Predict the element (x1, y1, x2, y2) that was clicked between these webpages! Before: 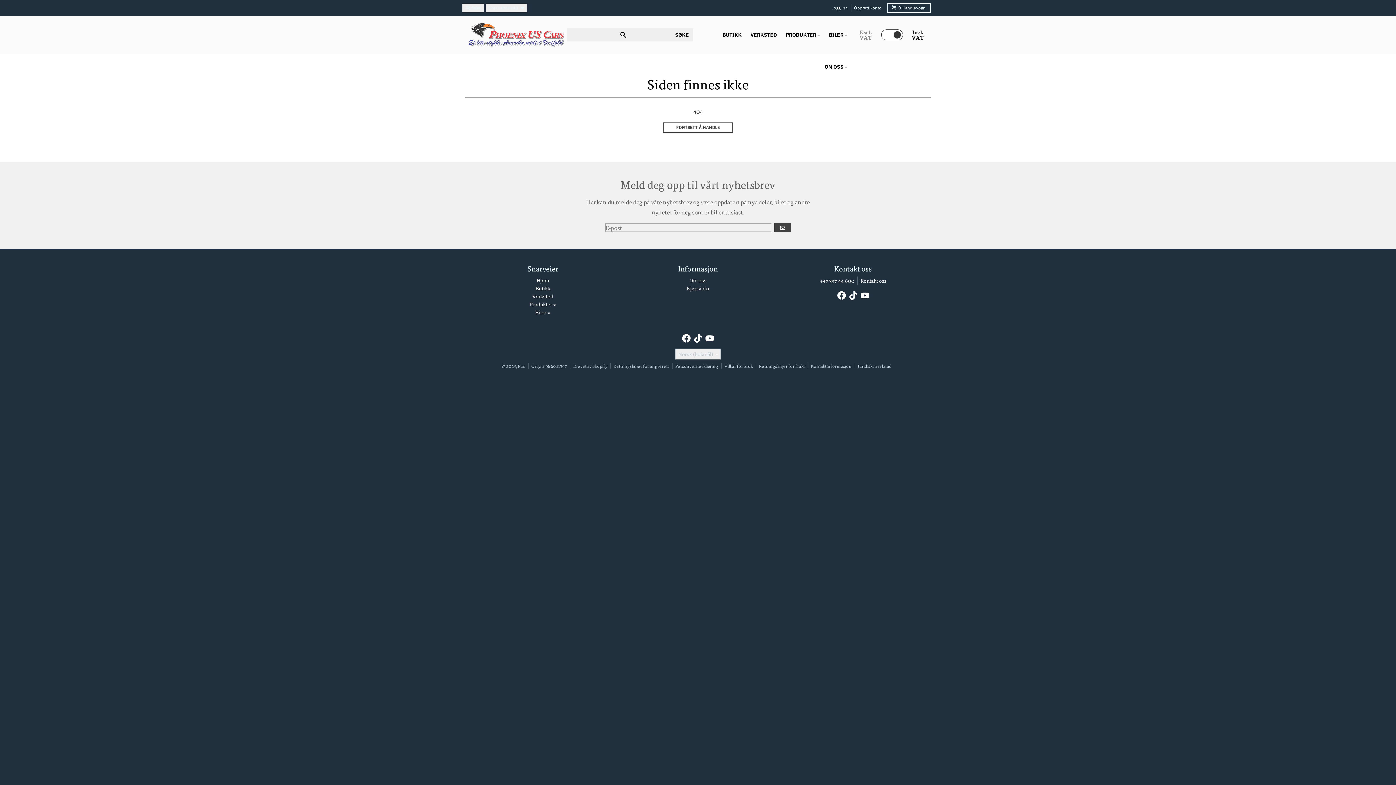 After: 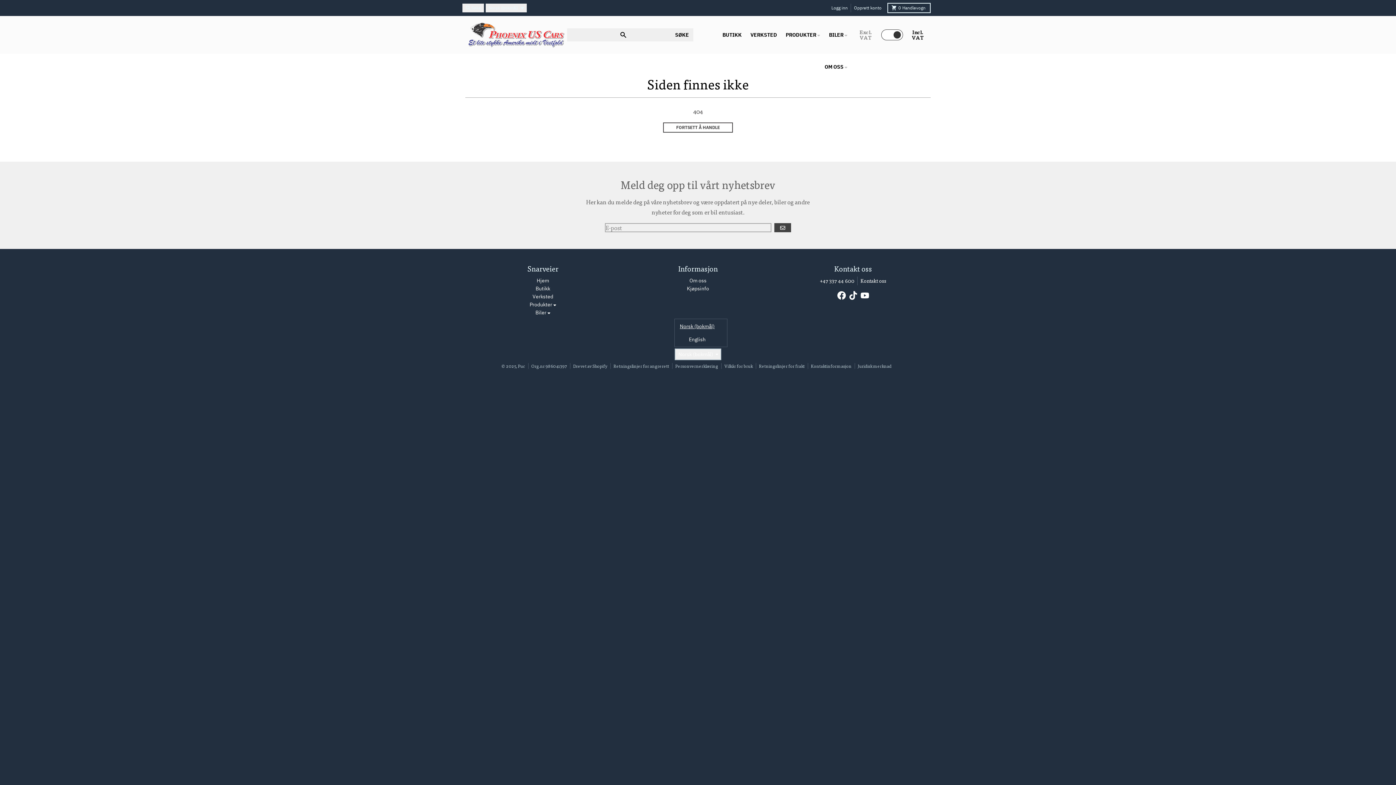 Action: bbox: (674, 348, 721, 360) label: Norsk (bokmål)